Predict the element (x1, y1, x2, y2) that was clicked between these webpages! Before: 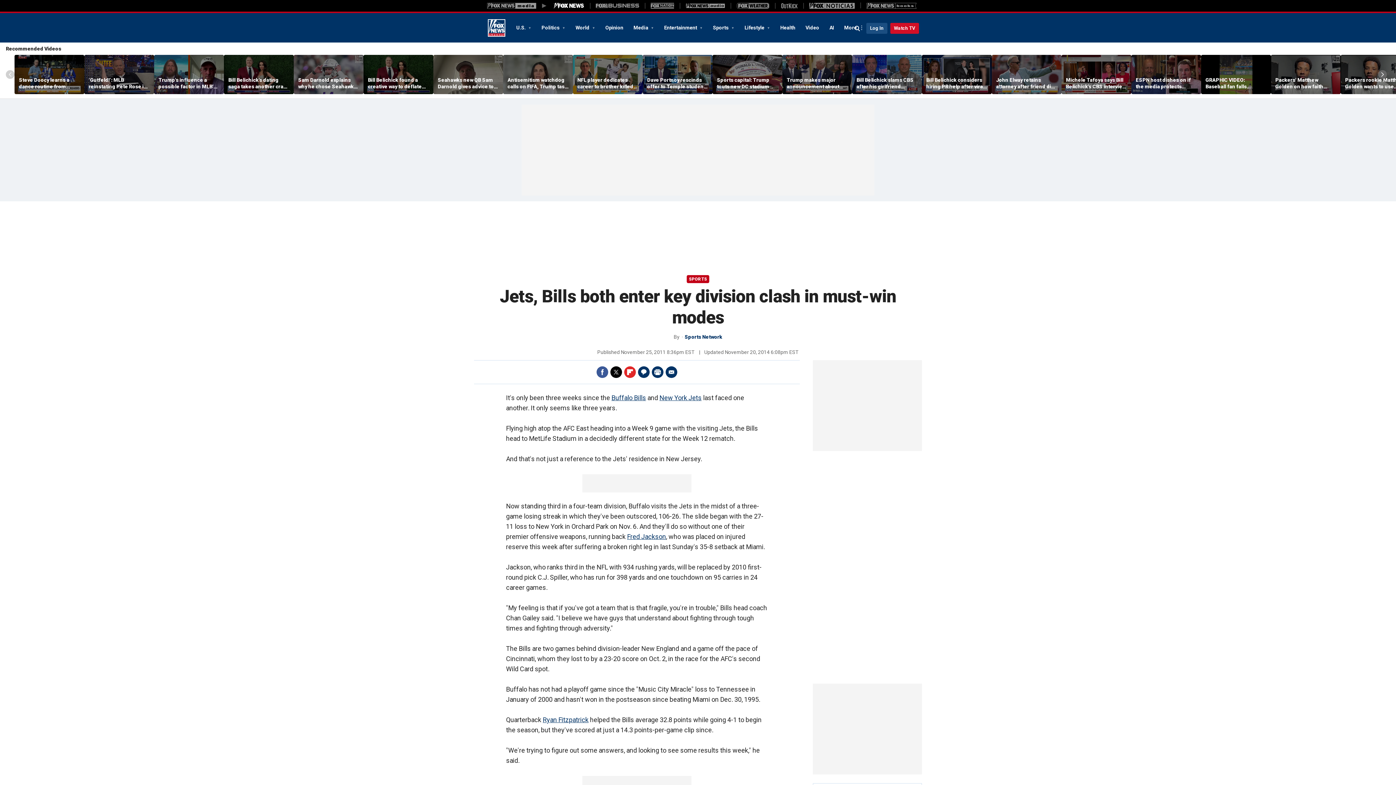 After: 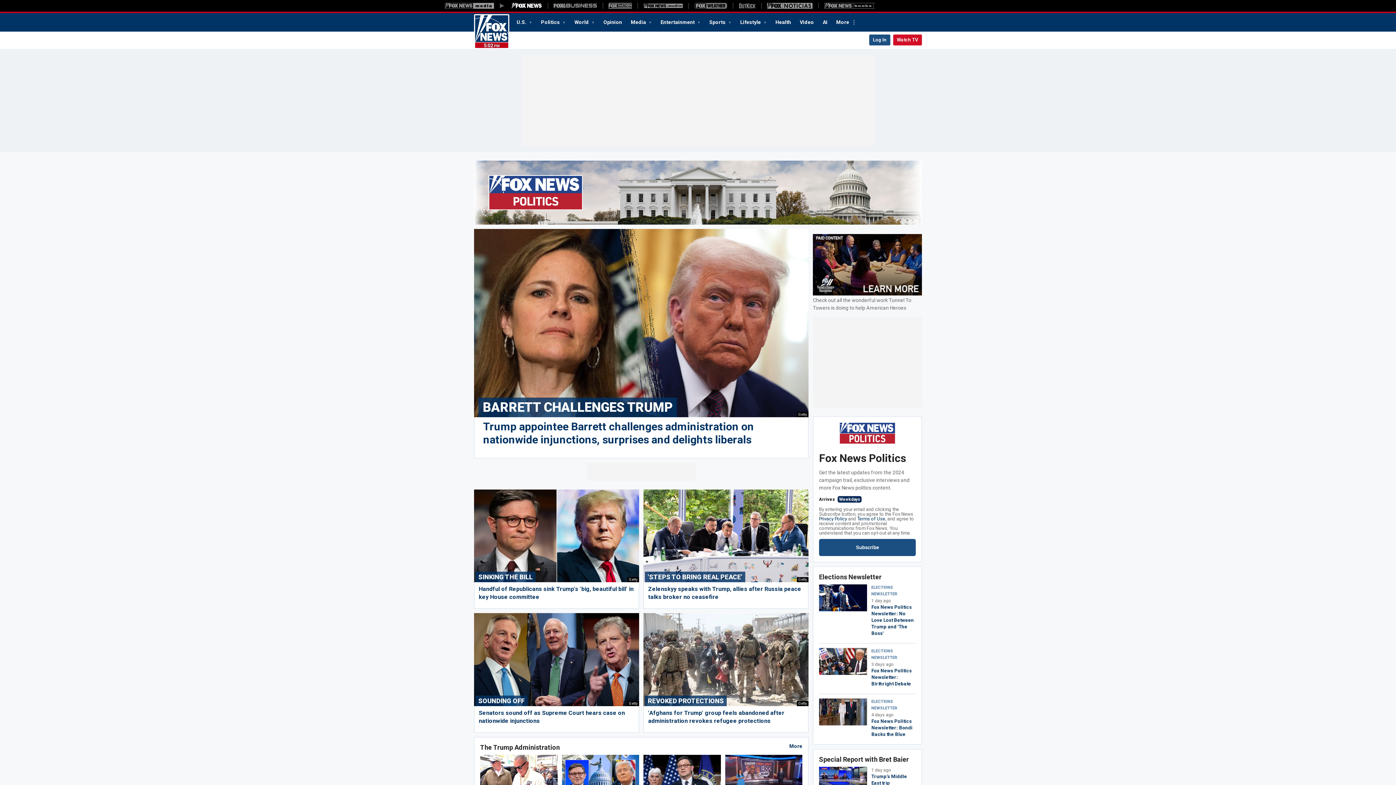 Action: label: Politics  bbox: (536, 21, 570, 33)